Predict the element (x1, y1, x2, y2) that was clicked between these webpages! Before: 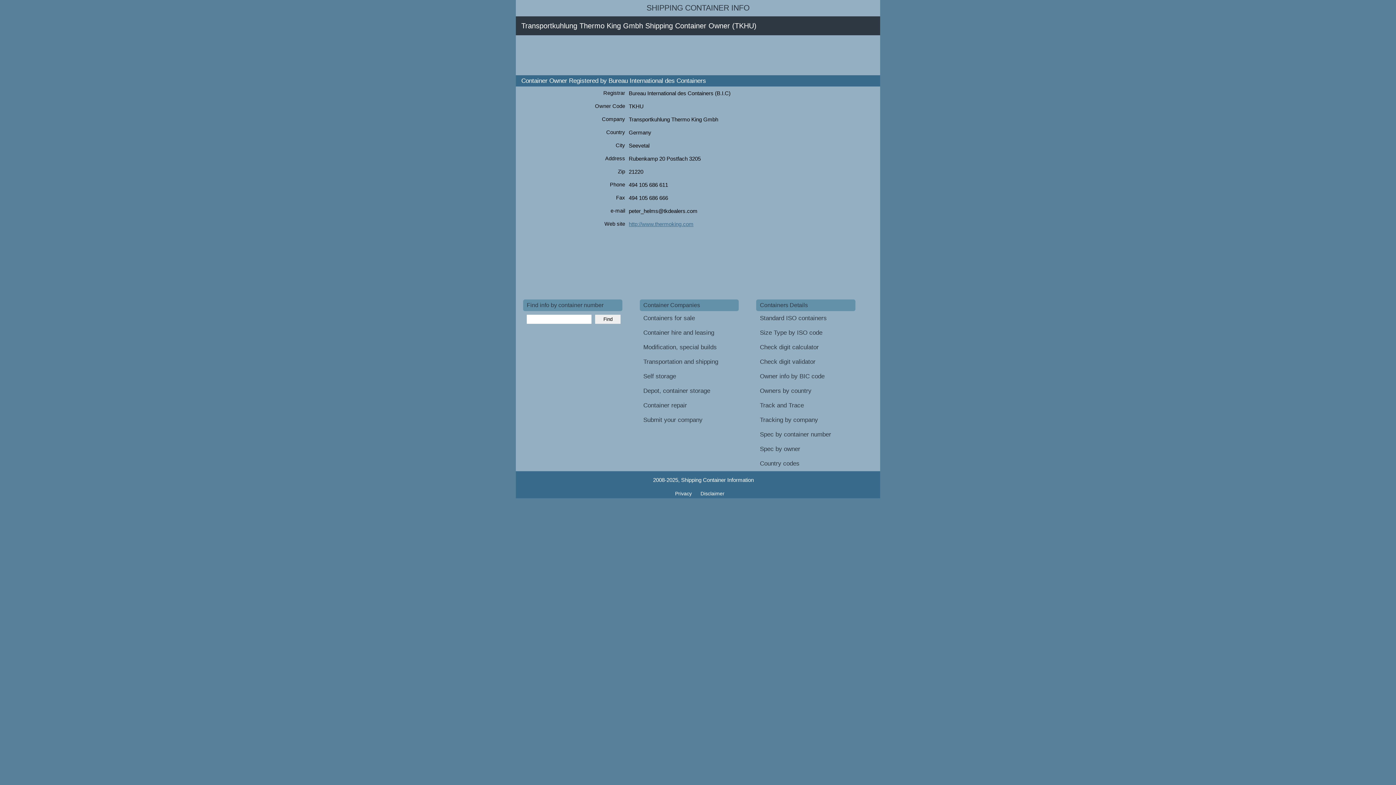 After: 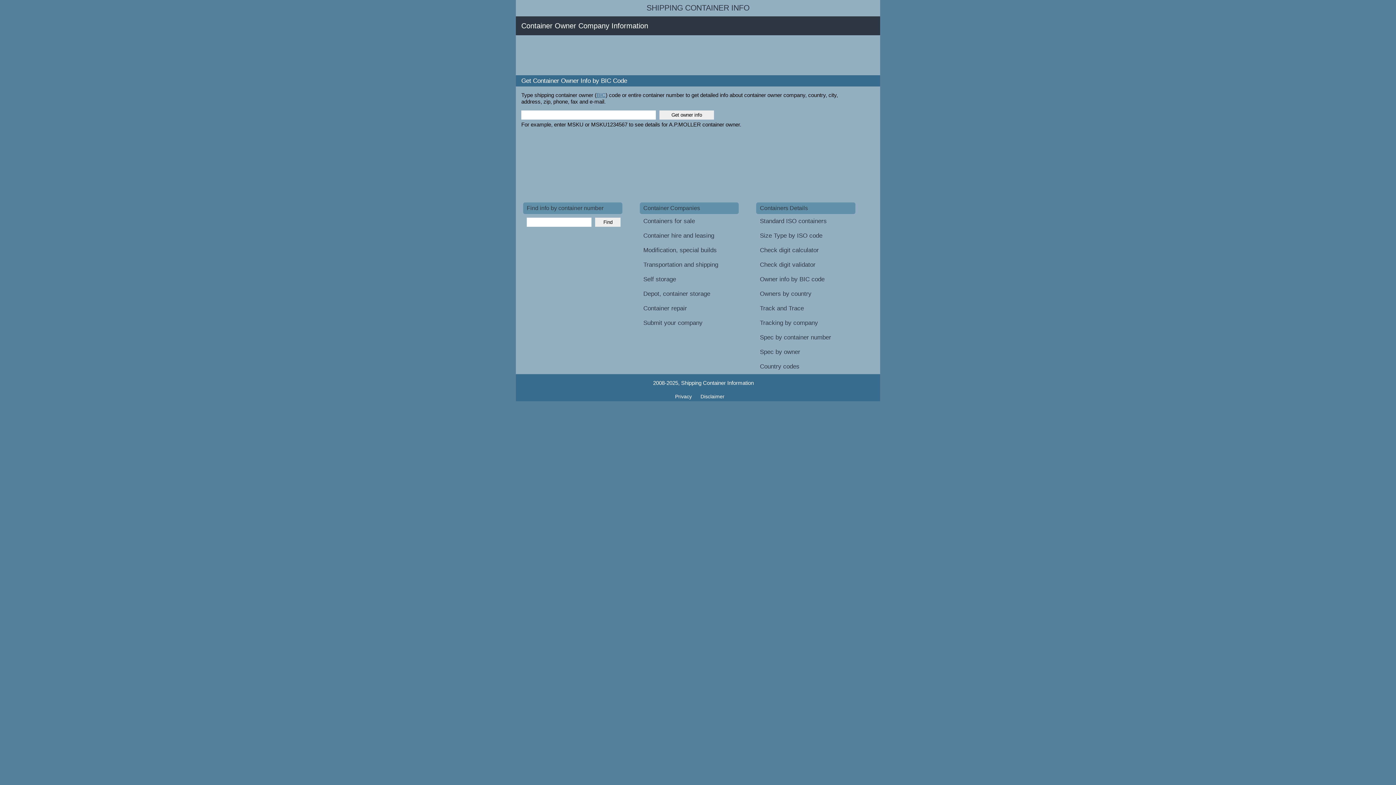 Action: label: Owner info by BIC code bbox: (756, 369, 858, 384)